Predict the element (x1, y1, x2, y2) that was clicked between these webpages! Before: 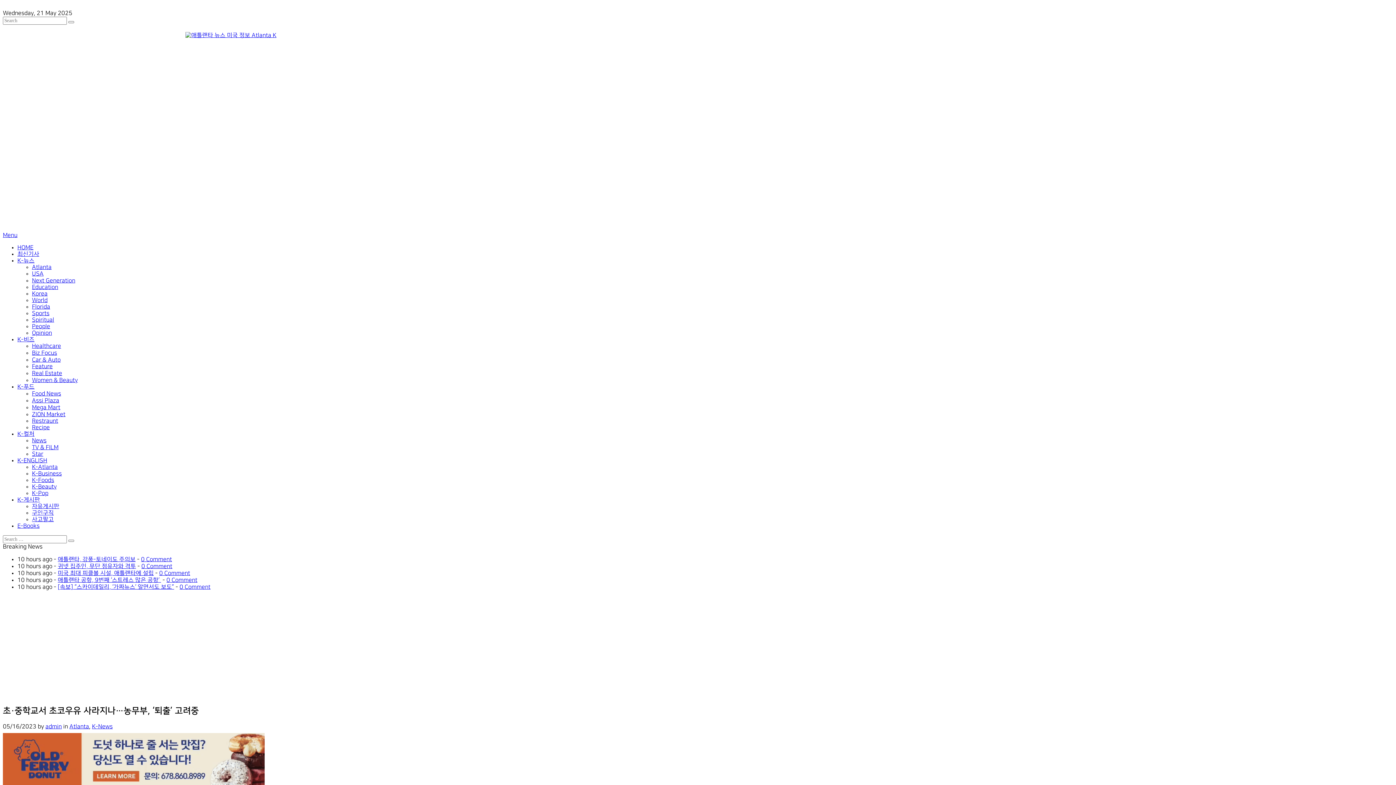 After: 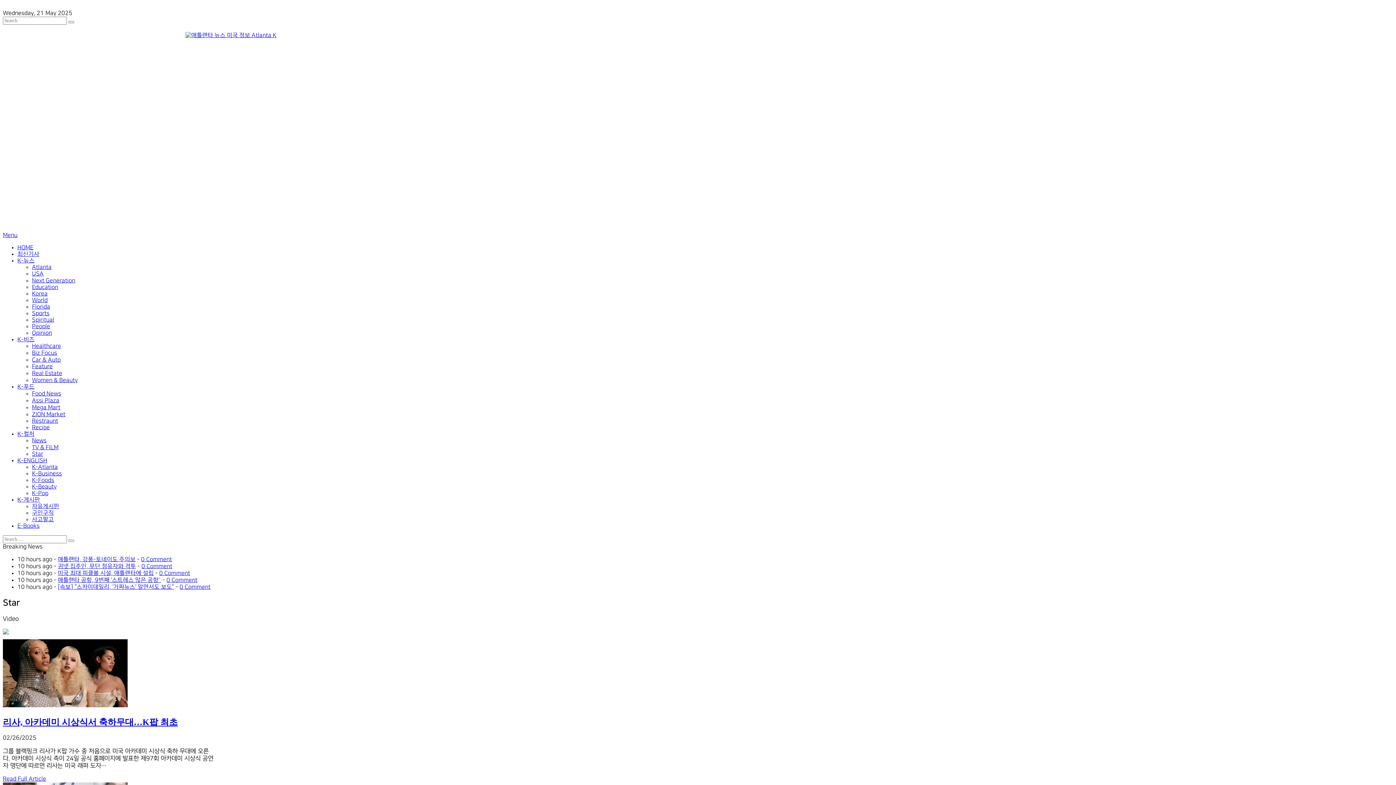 Action: label: Star bbox: (32, 451, 43, 457)